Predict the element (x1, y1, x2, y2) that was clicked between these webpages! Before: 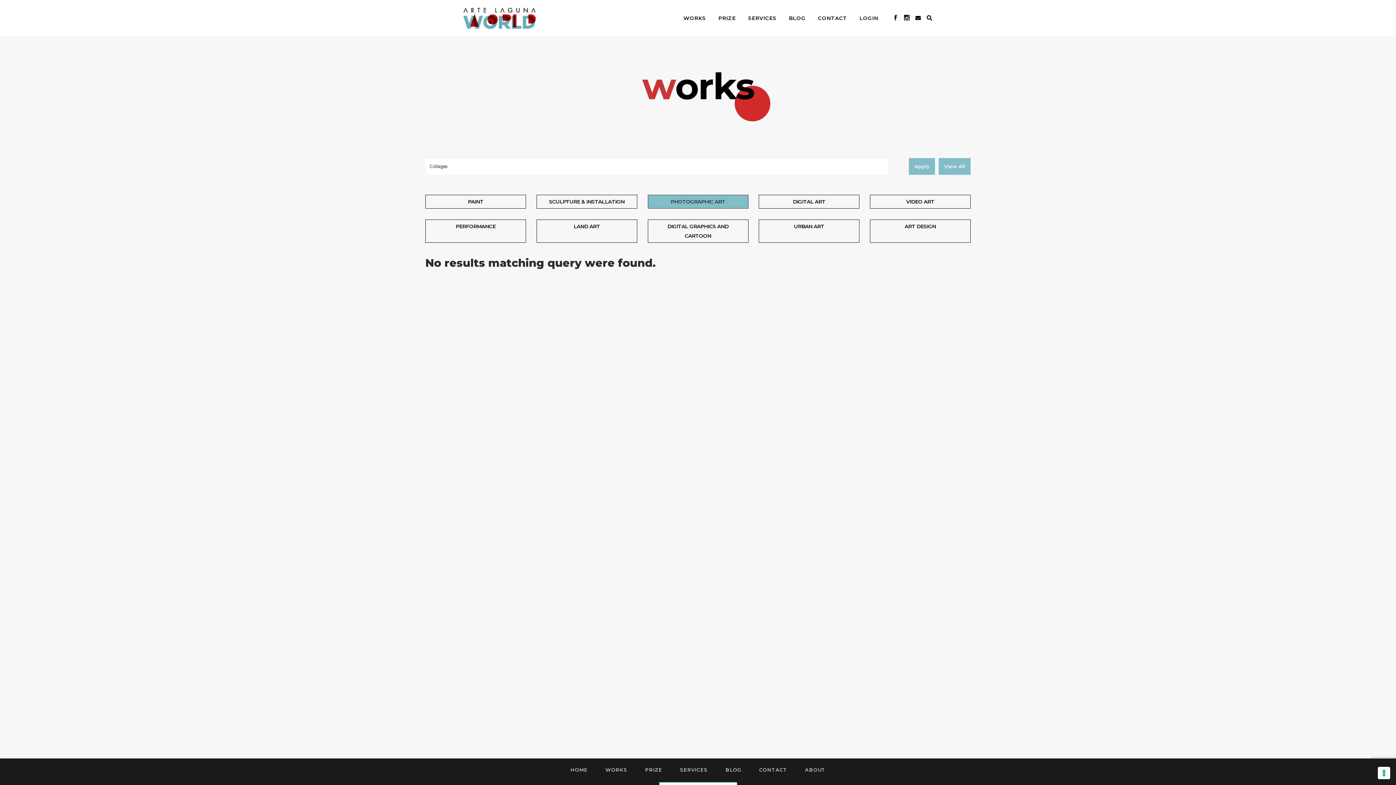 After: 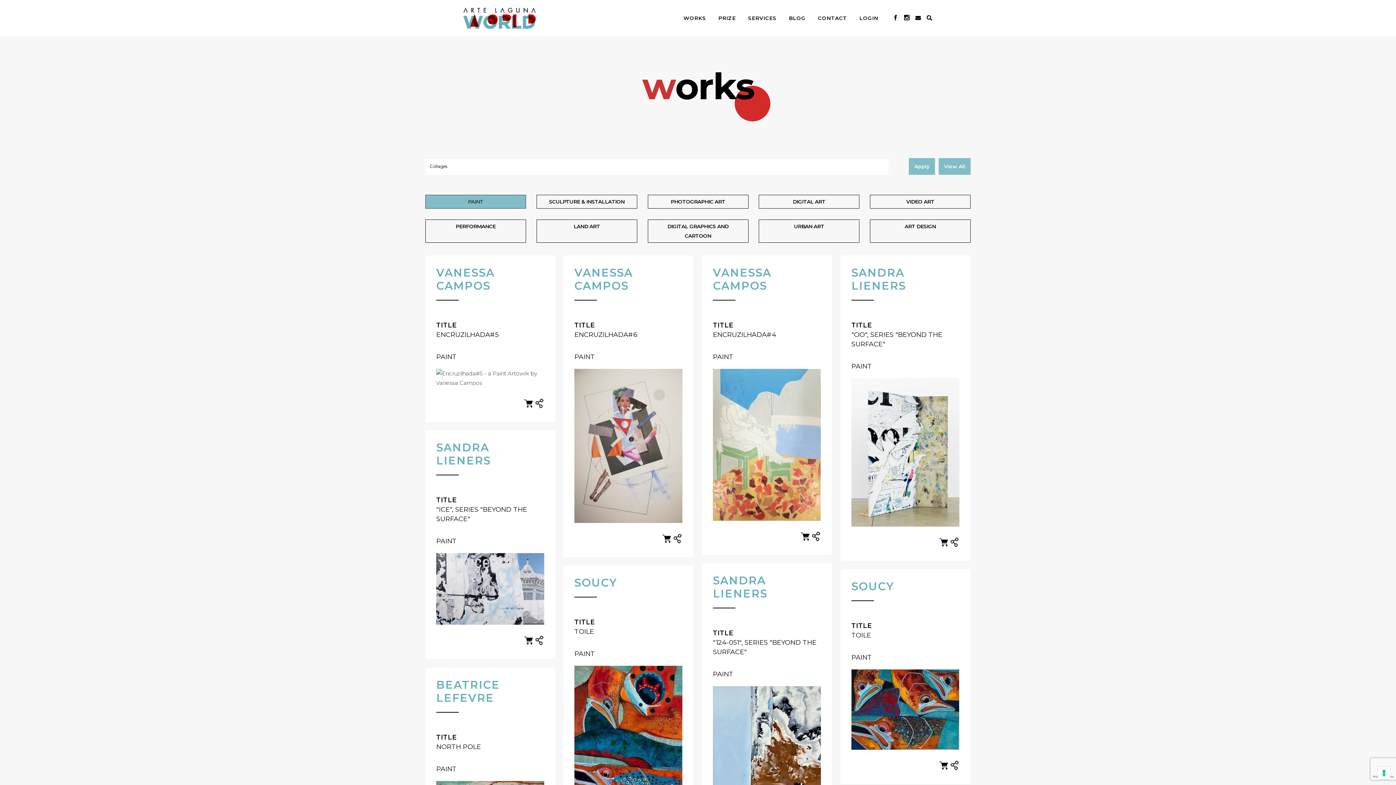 Action: label: PAINT bbox: (425, 194, 526, 208)